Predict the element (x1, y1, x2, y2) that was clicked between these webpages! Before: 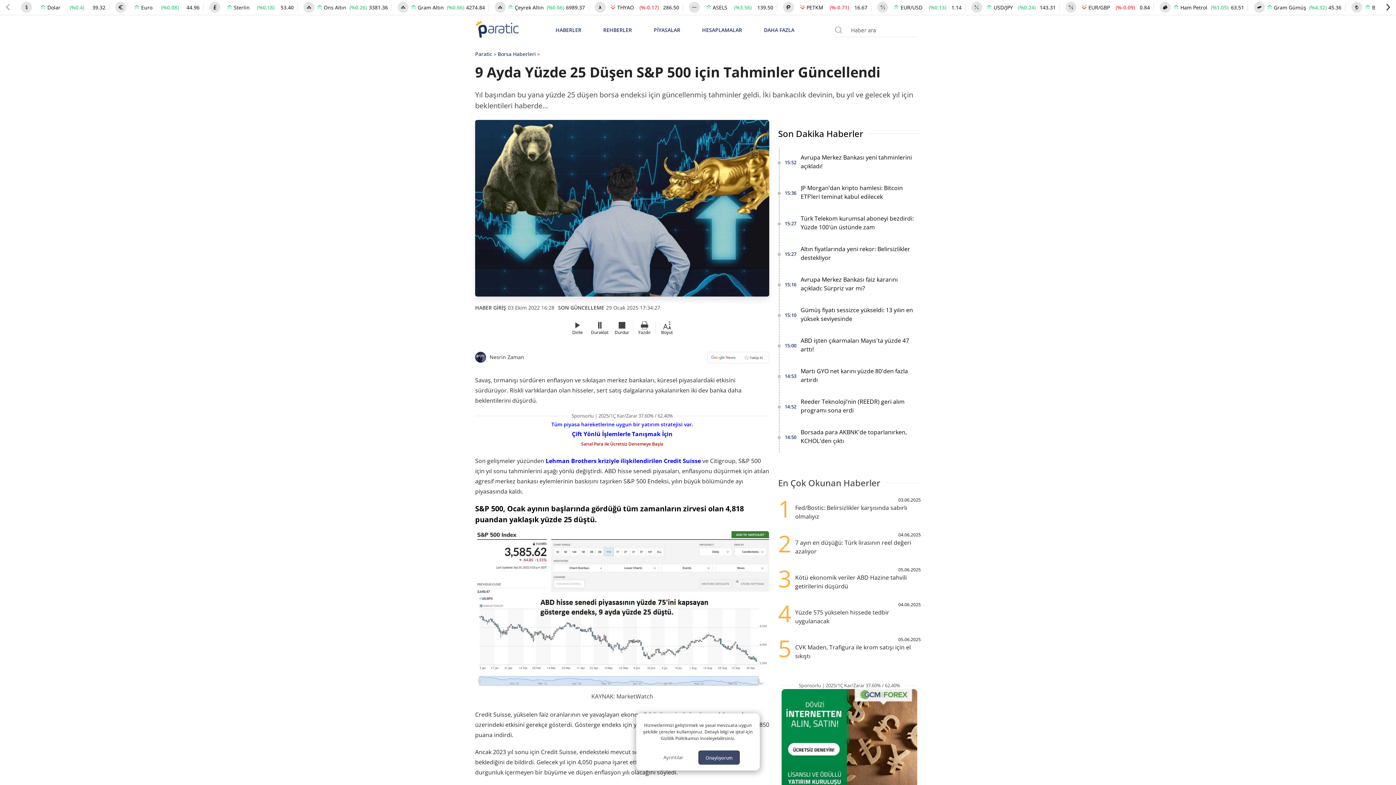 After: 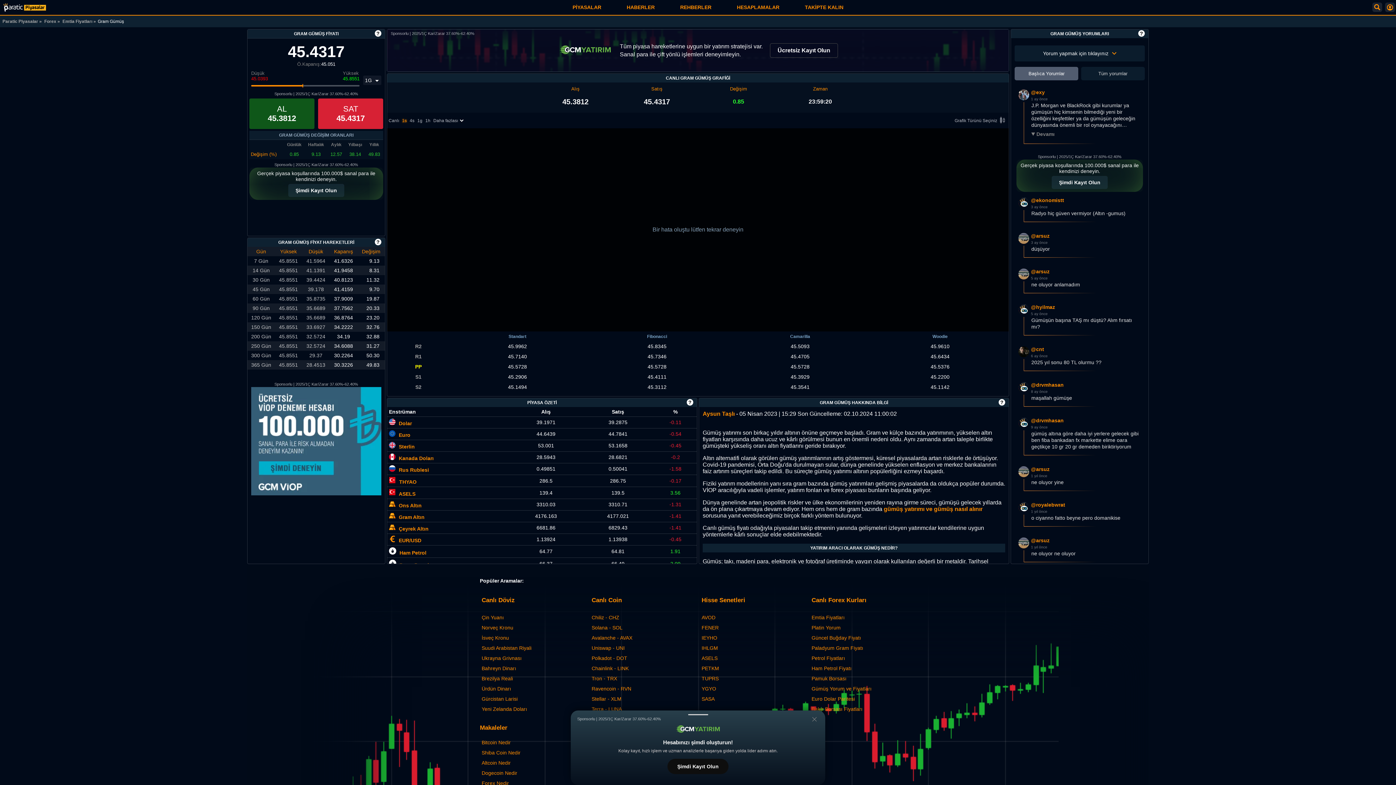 Action: bbox: (1274, 2, 1306, 11) label: Gram Gümüş